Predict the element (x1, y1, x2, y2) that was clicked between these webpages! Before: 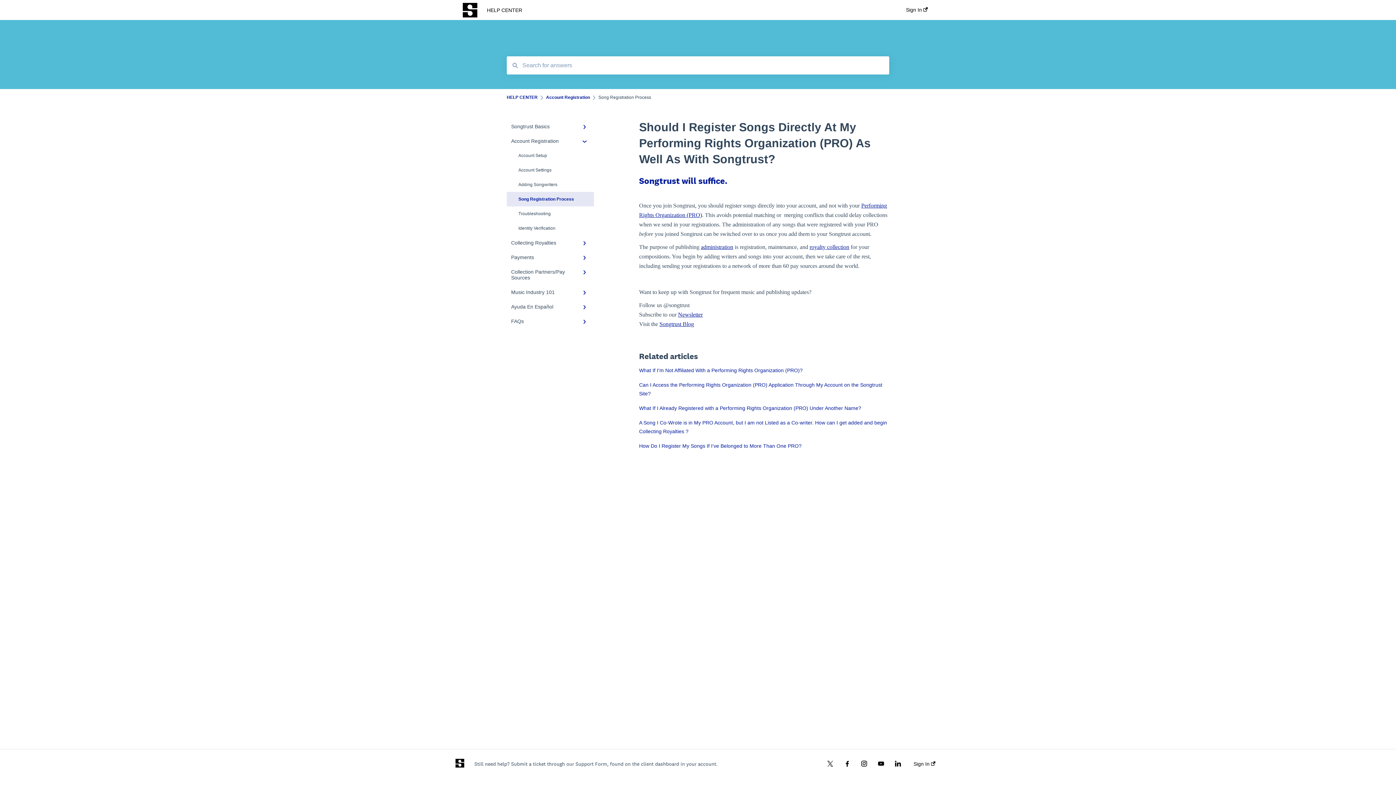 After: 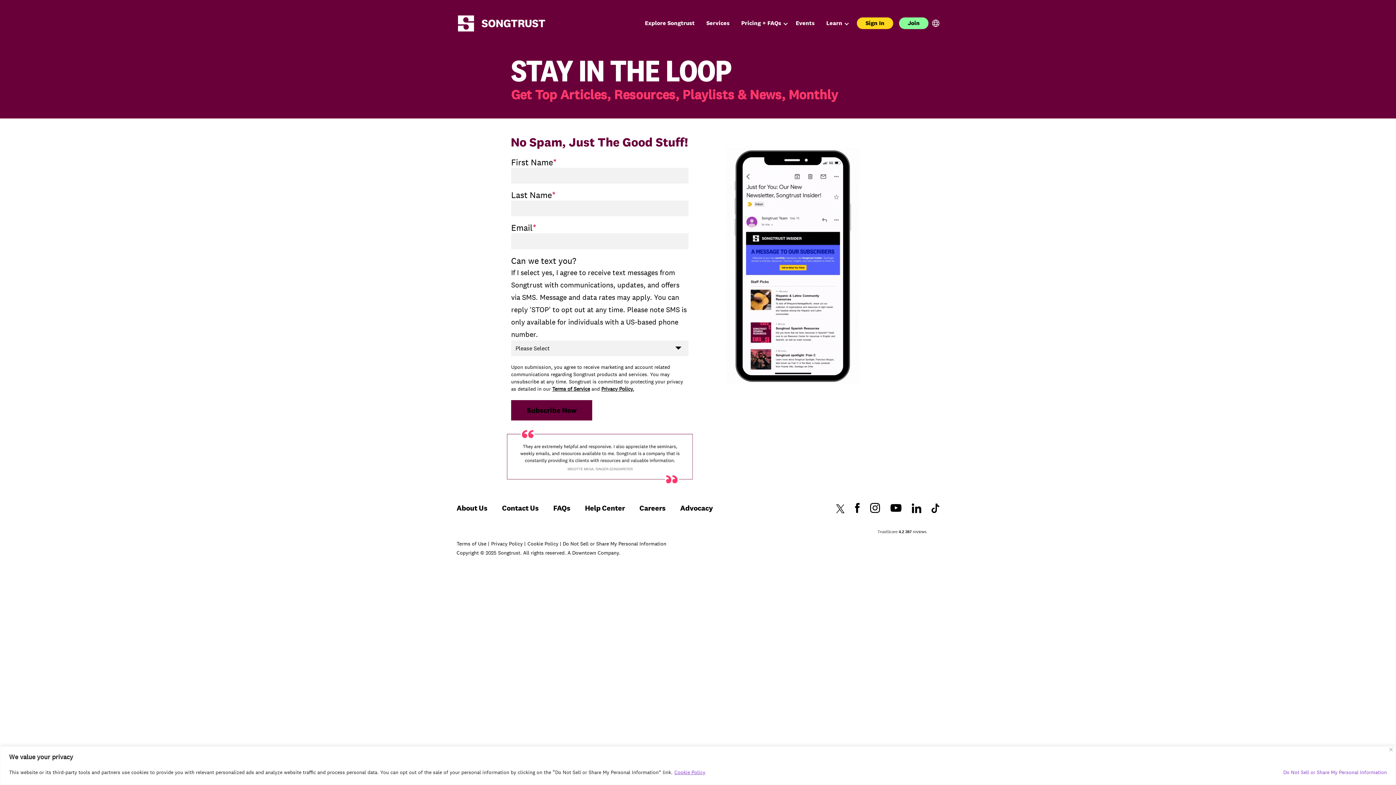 Action: bbox: (678, 311, 702, 317) label: Newsletter